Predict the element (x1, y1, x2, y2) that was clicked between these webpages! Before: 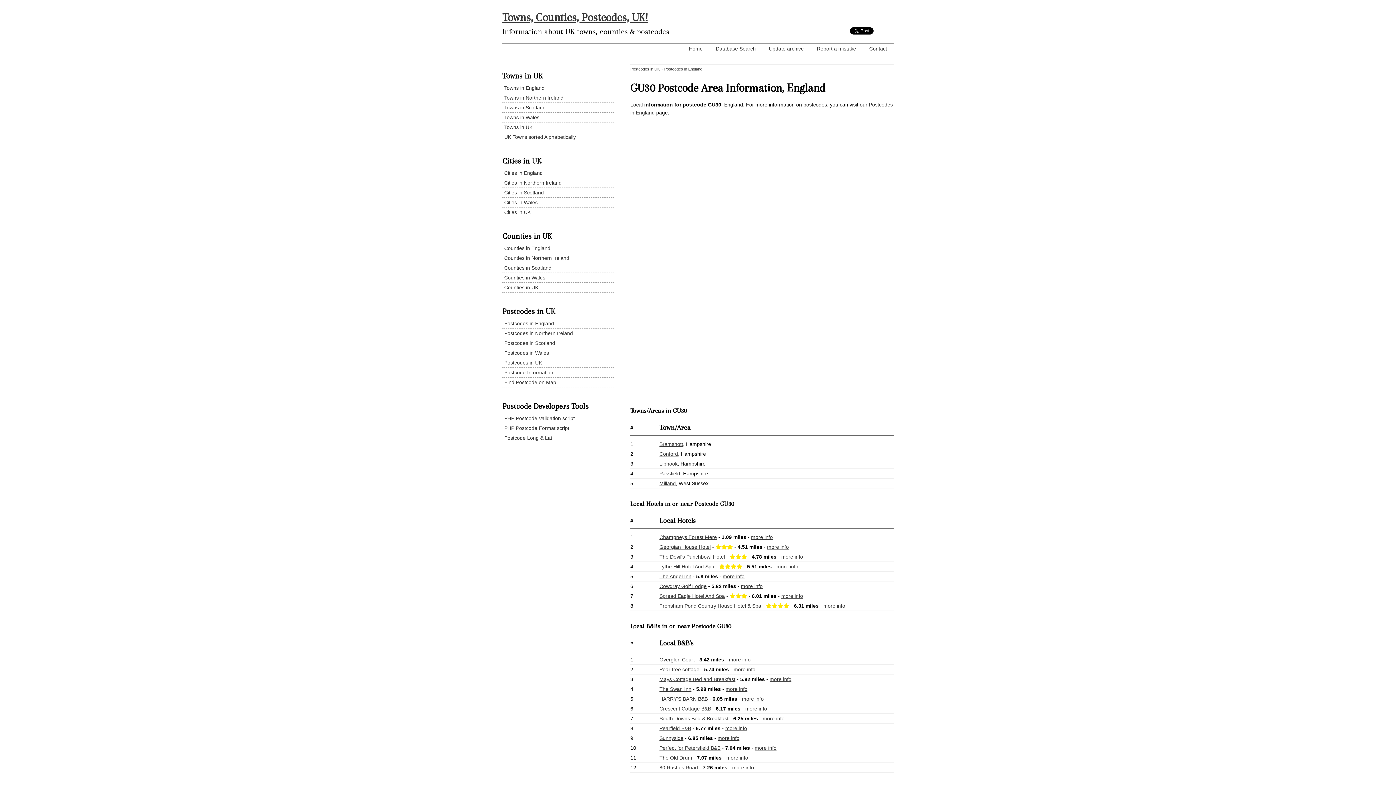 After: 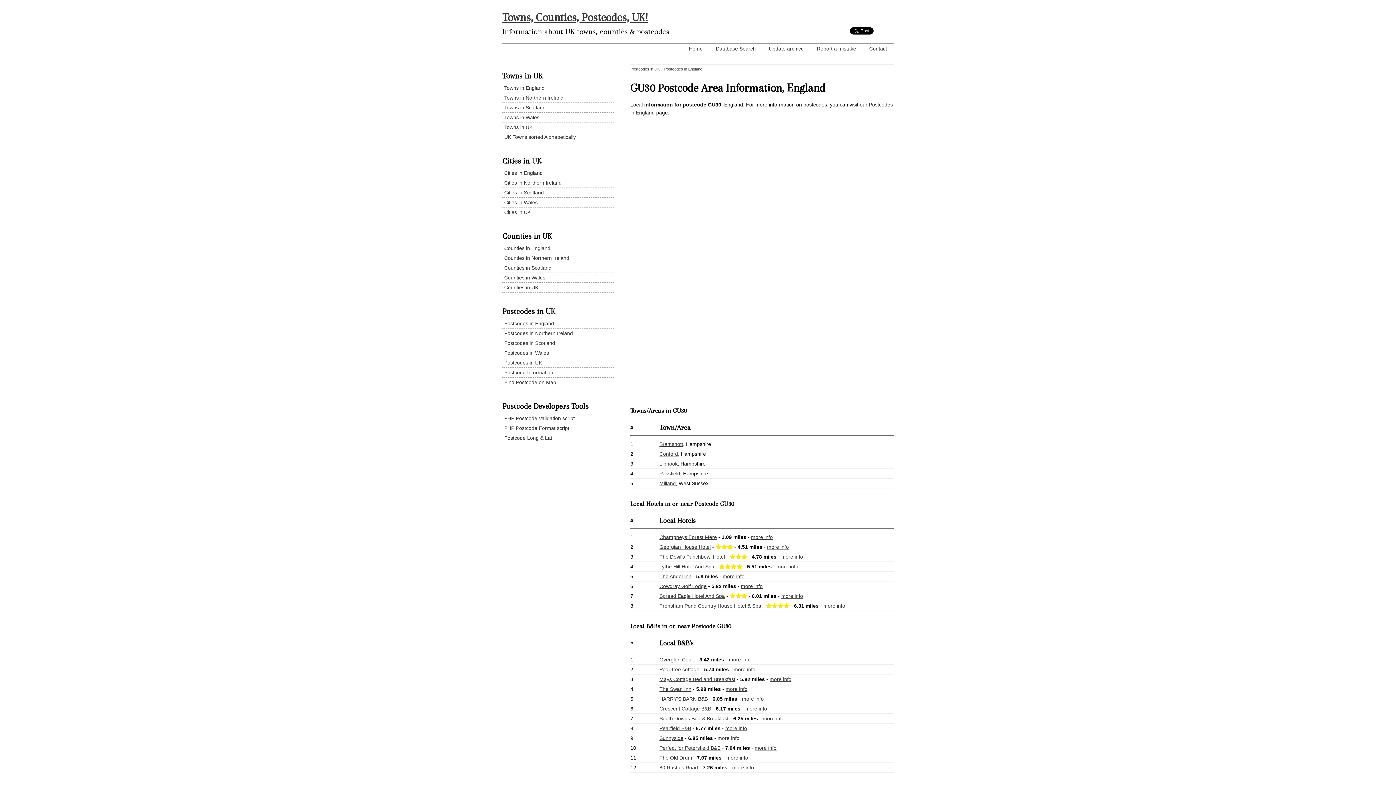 Action: bbox: (717, 735, 739, 741) label: more info